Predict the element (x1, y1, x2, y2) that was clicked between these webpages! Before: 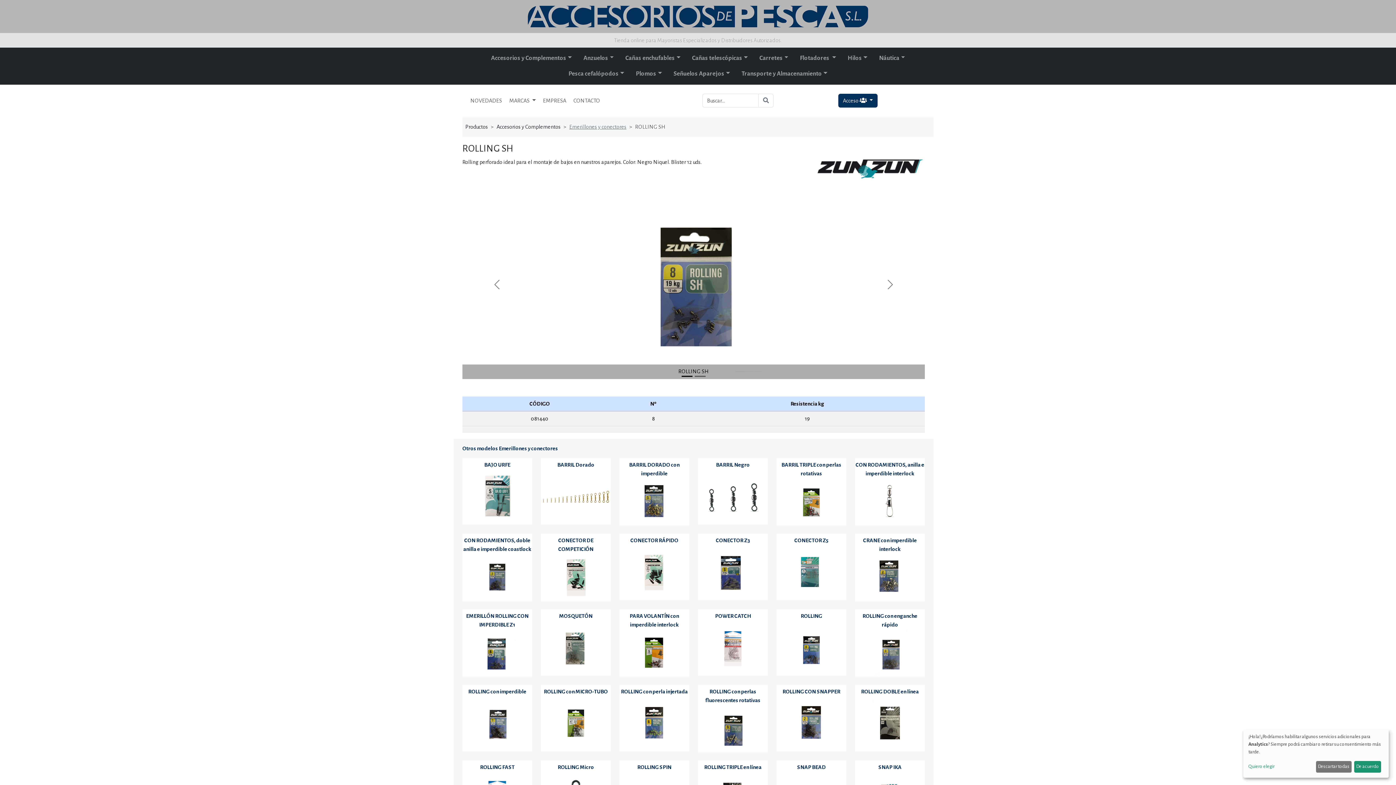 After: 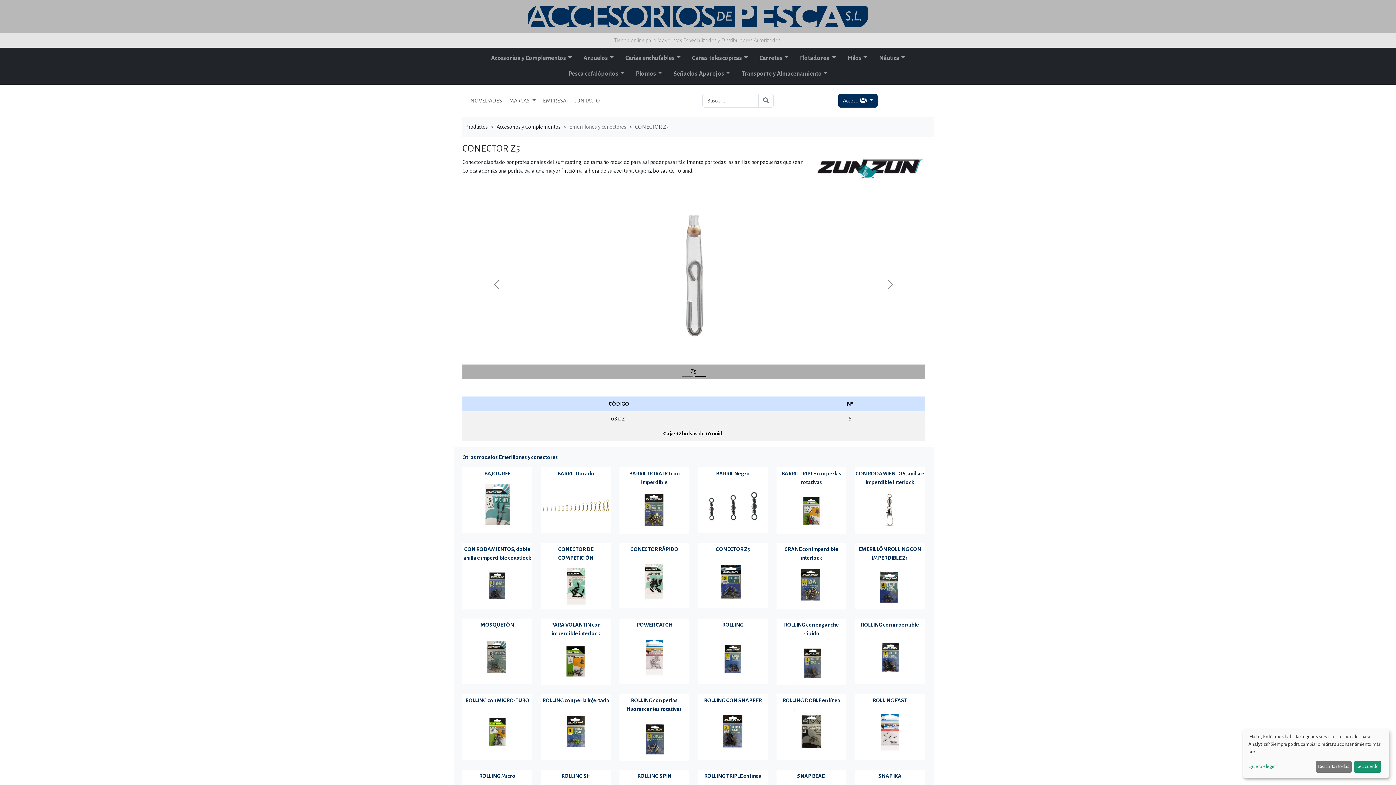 Action: label: CONECTOR Z5 bbox: (794, 537, 828, 543)